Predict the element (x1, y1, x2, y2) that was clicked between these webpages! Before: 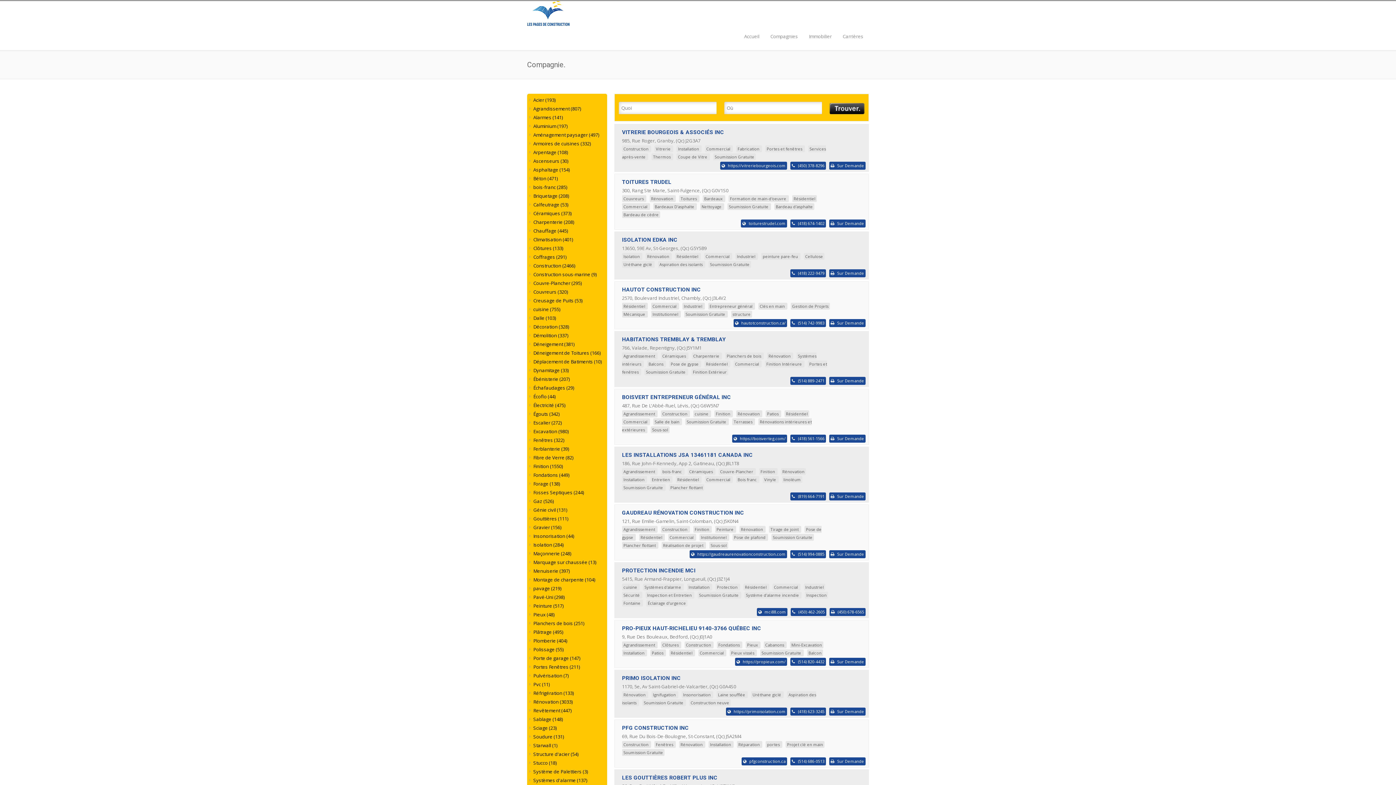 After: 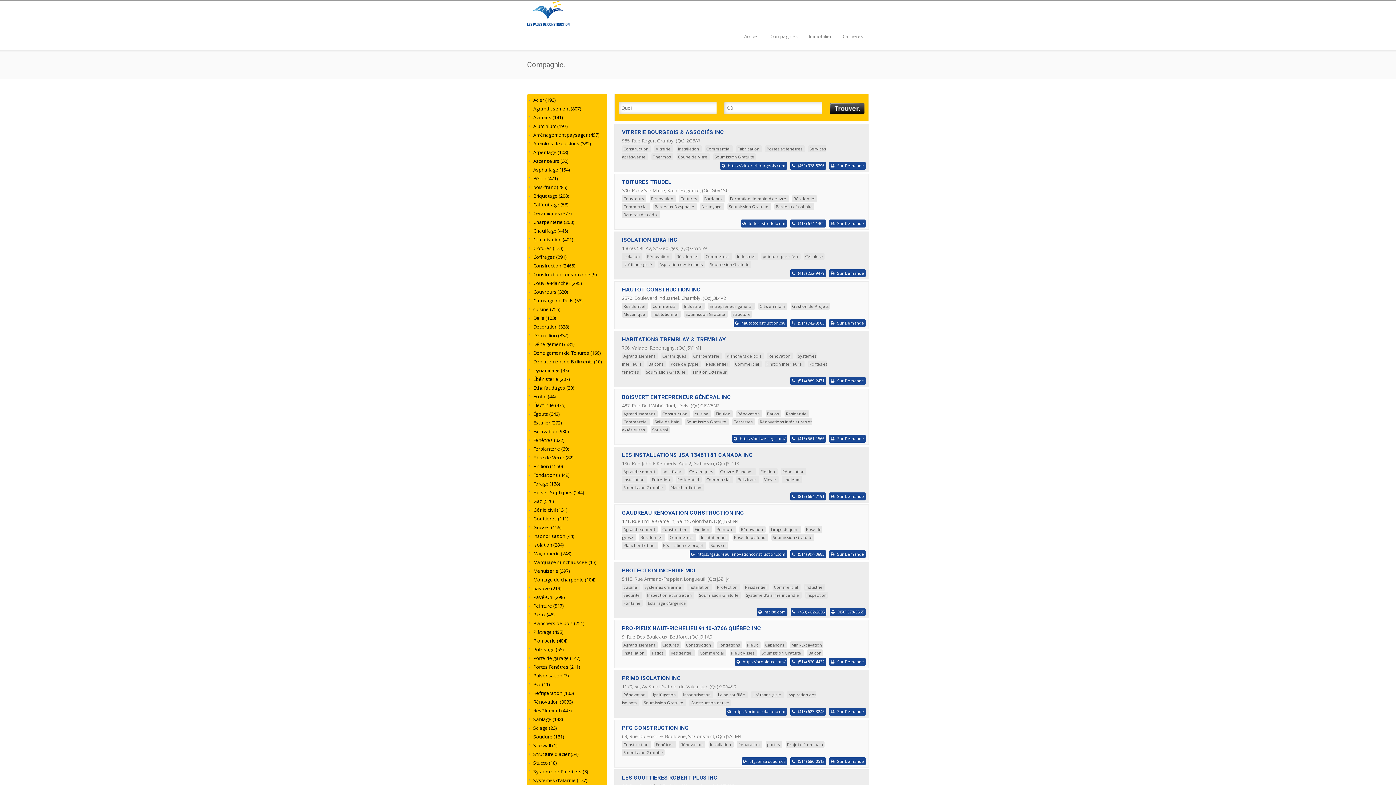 Action: bbox: (623, 750, 663, 755) label: Soumission Gratuite